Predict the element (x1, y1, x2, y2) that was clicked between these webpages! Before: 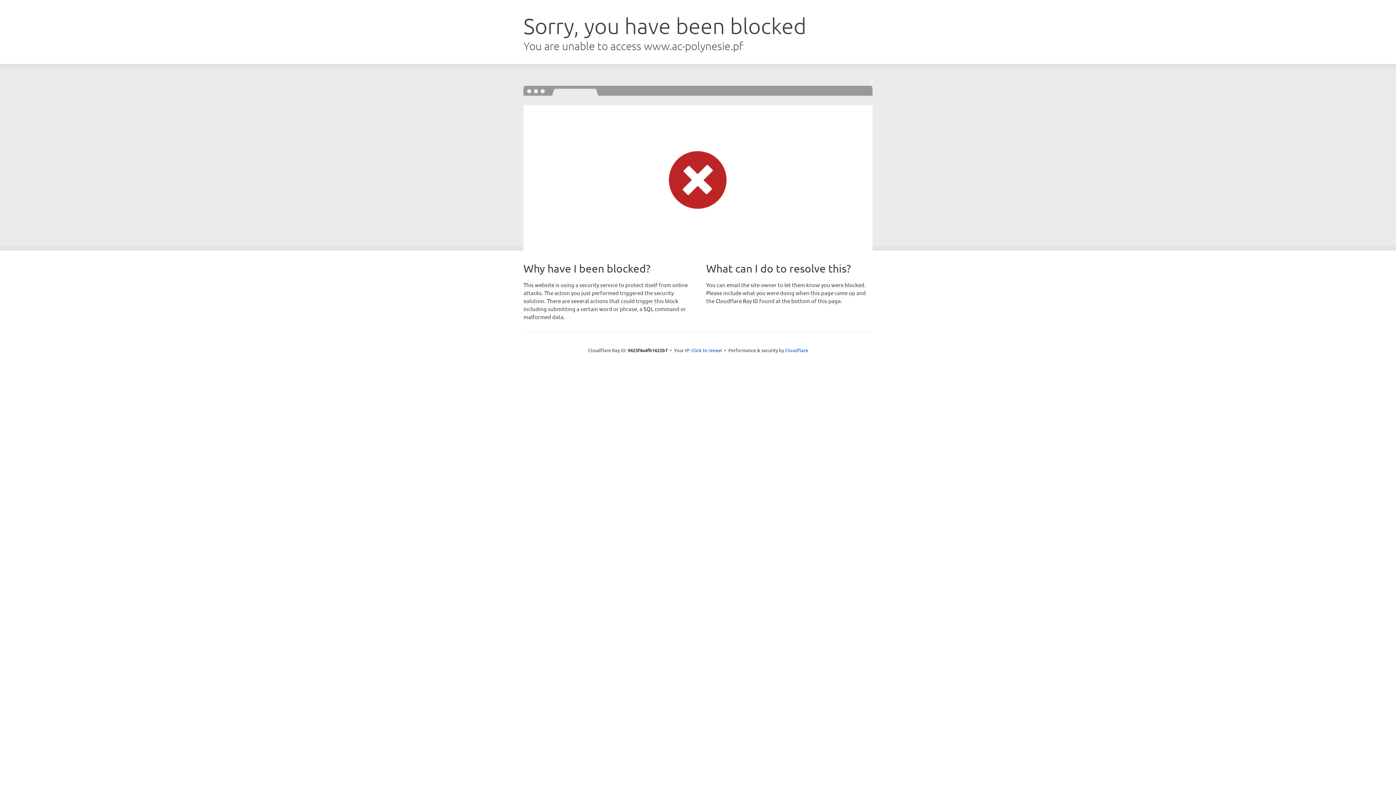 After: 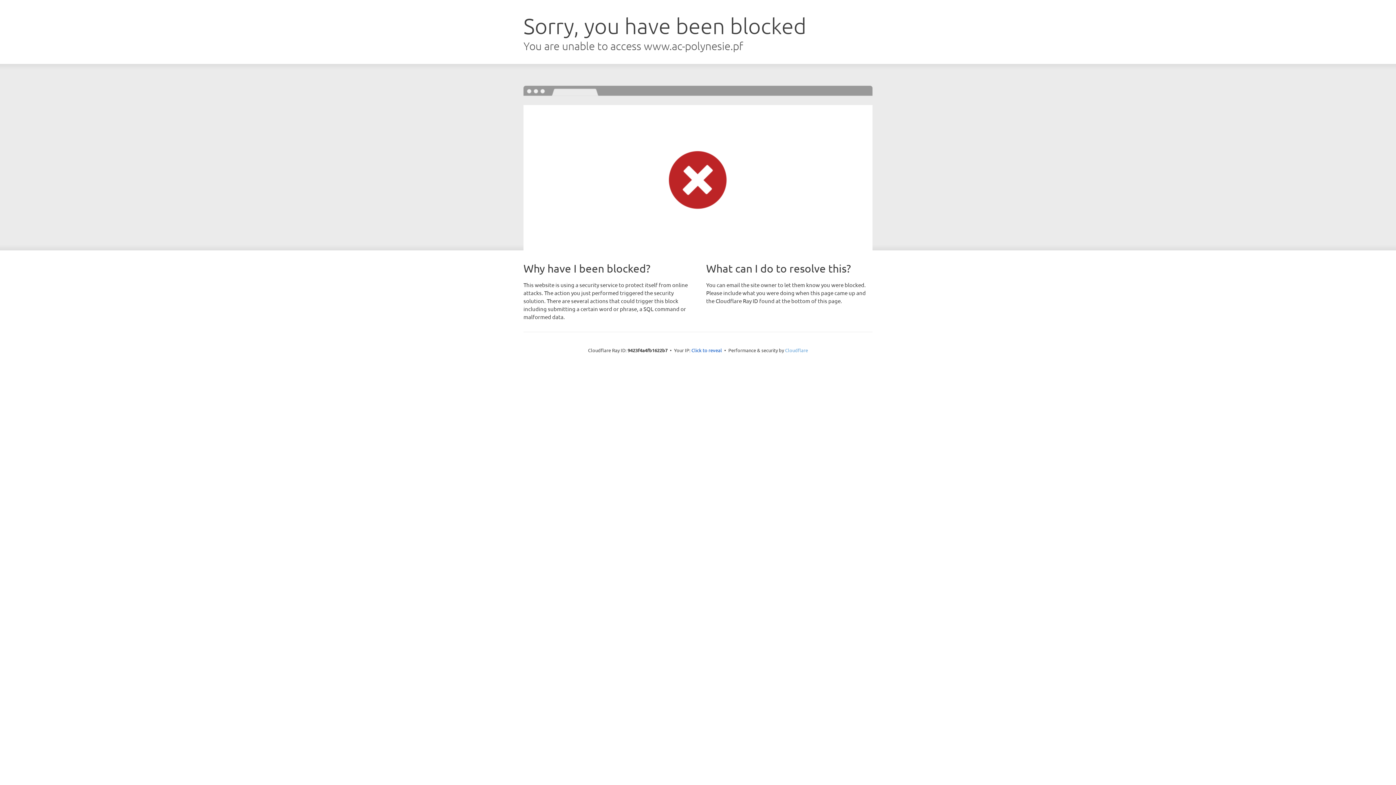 Action: bbox: (785, 347, 808, 353) label: Cloudflare